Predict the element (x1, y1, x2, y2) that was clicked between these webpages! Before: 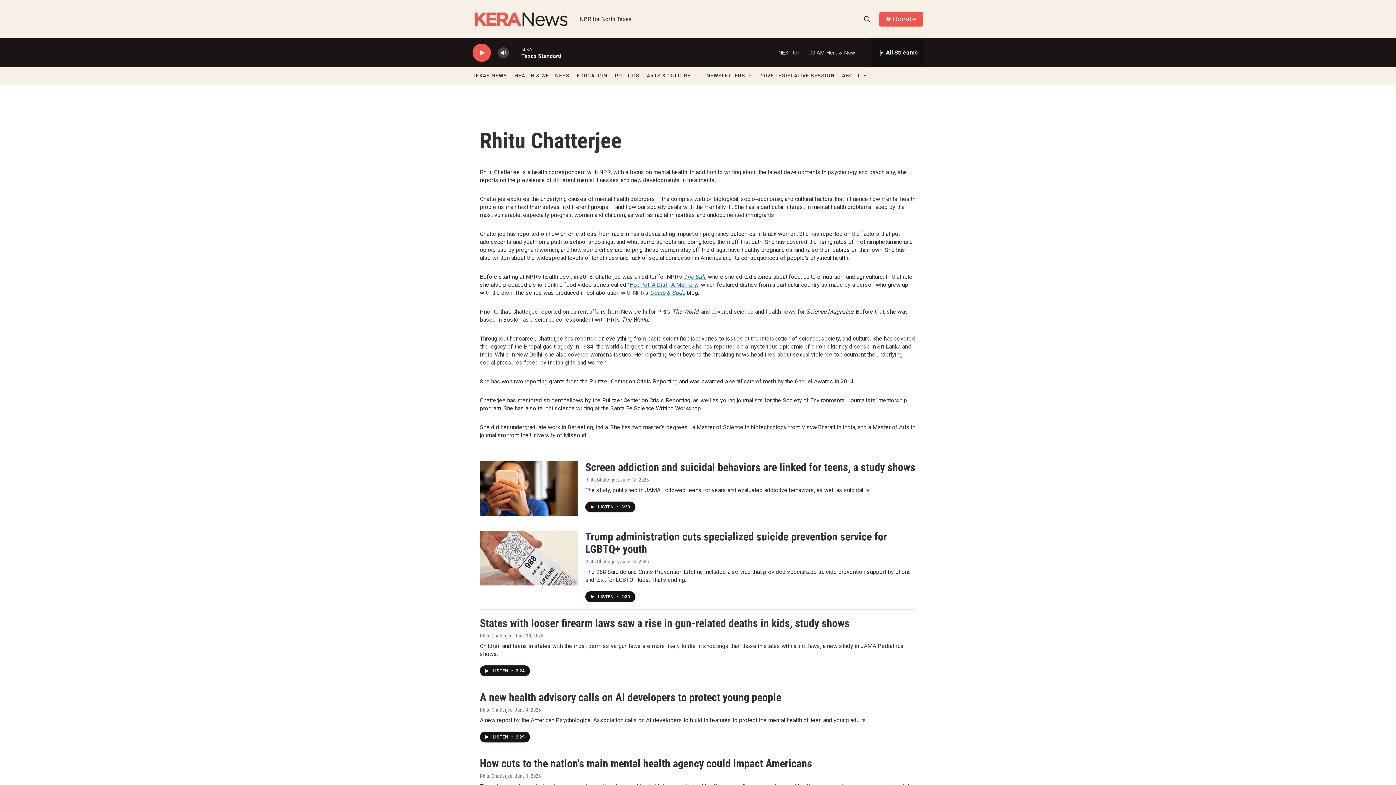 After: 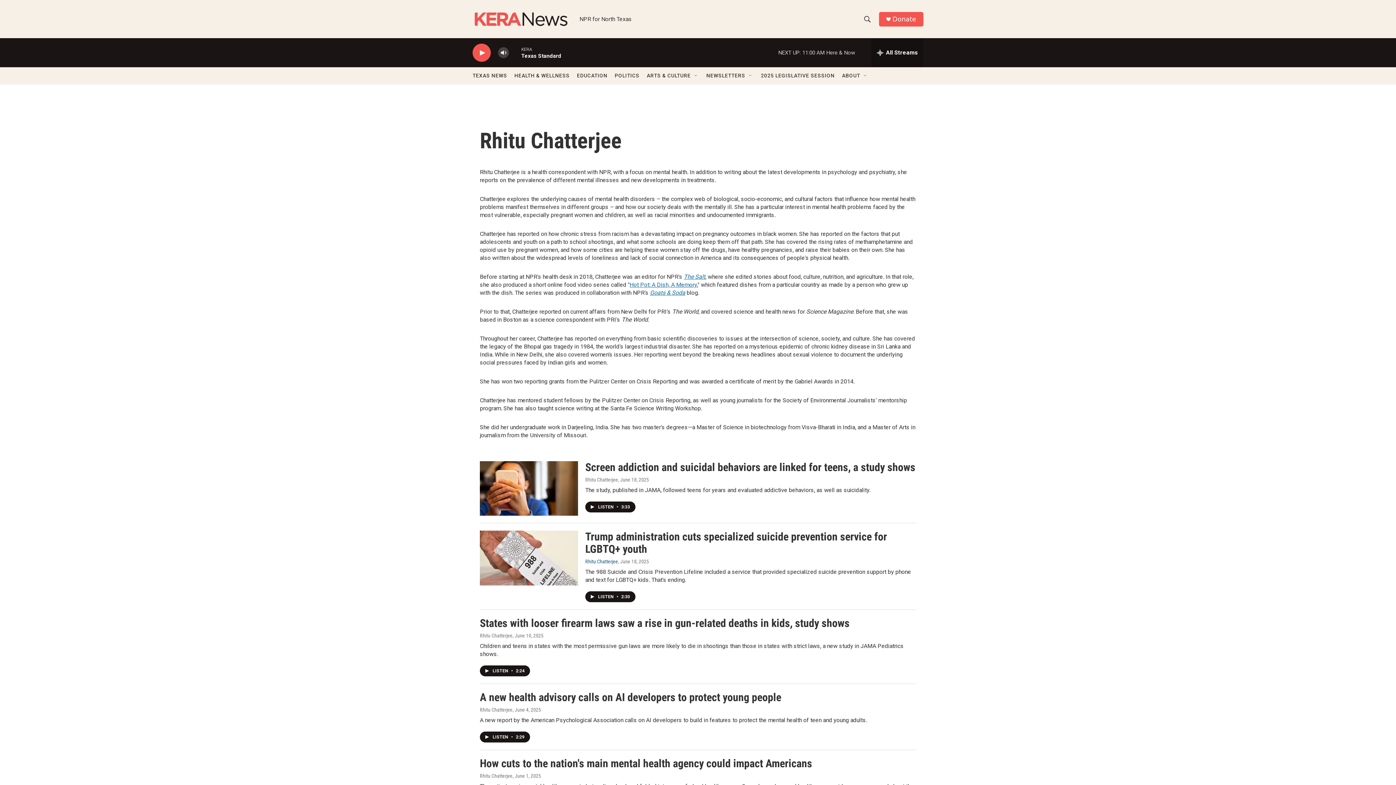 Action: bbox: (585, 559, 618, 564) label: Rhitu Chatterjee